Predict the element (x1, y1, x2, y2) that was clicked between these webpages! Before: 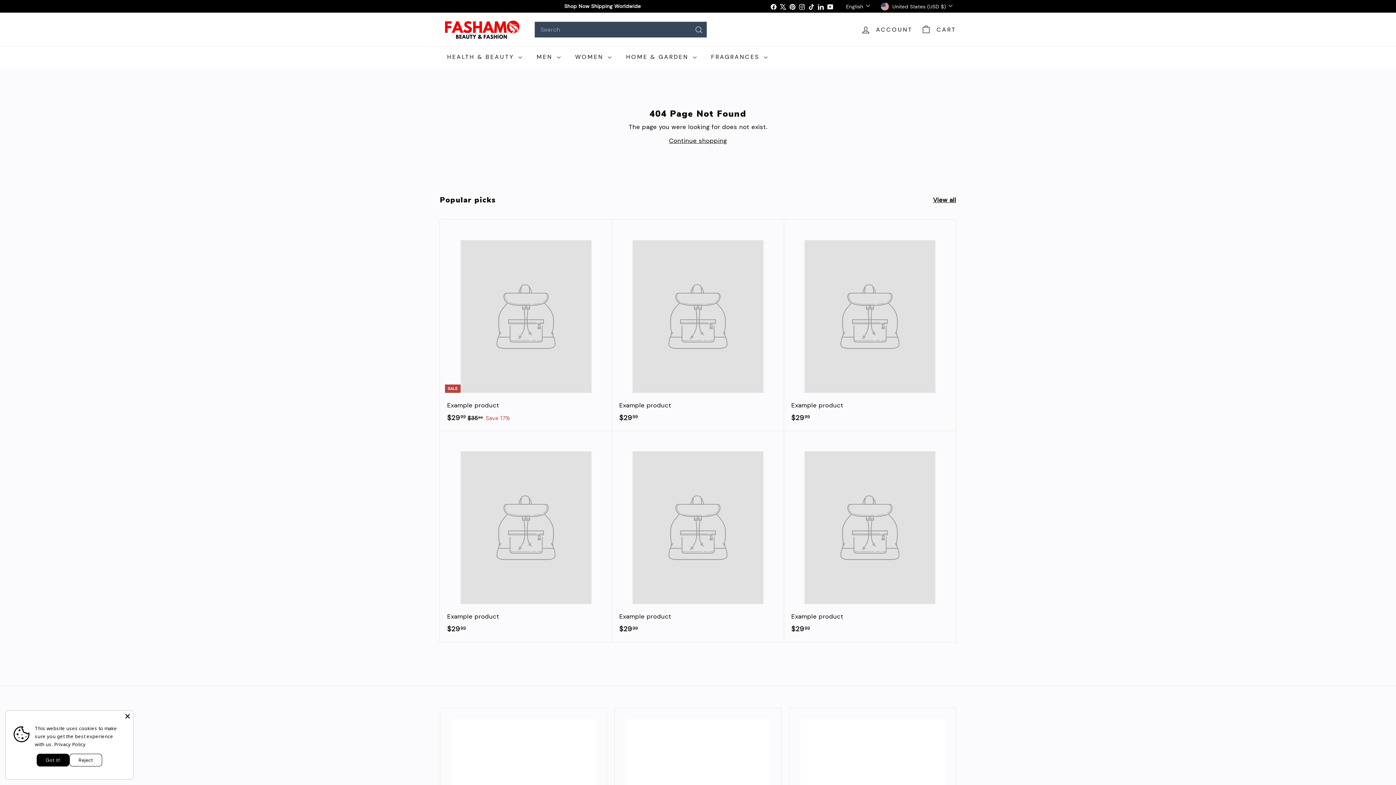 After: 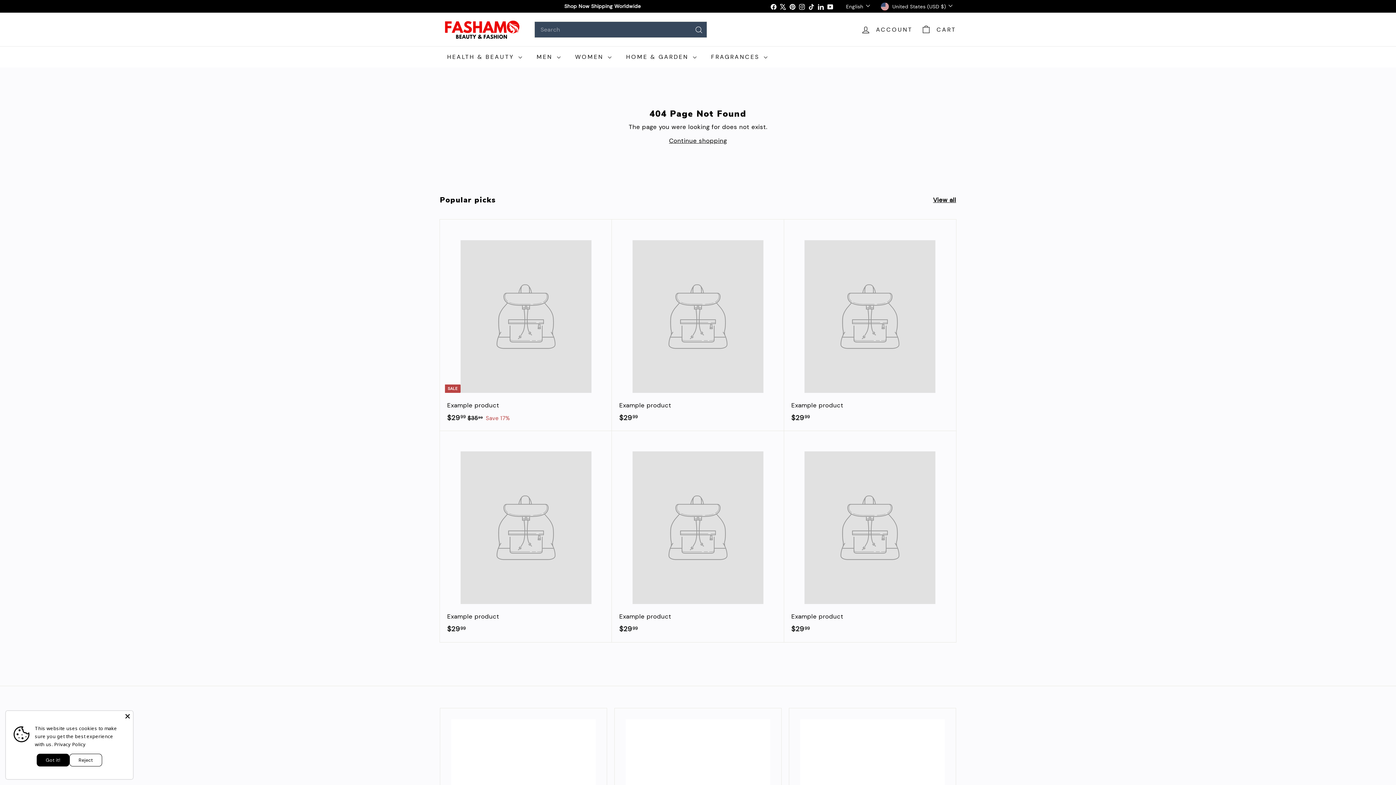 Action: bbox: (769, 0, 778, 12) label: Facebook